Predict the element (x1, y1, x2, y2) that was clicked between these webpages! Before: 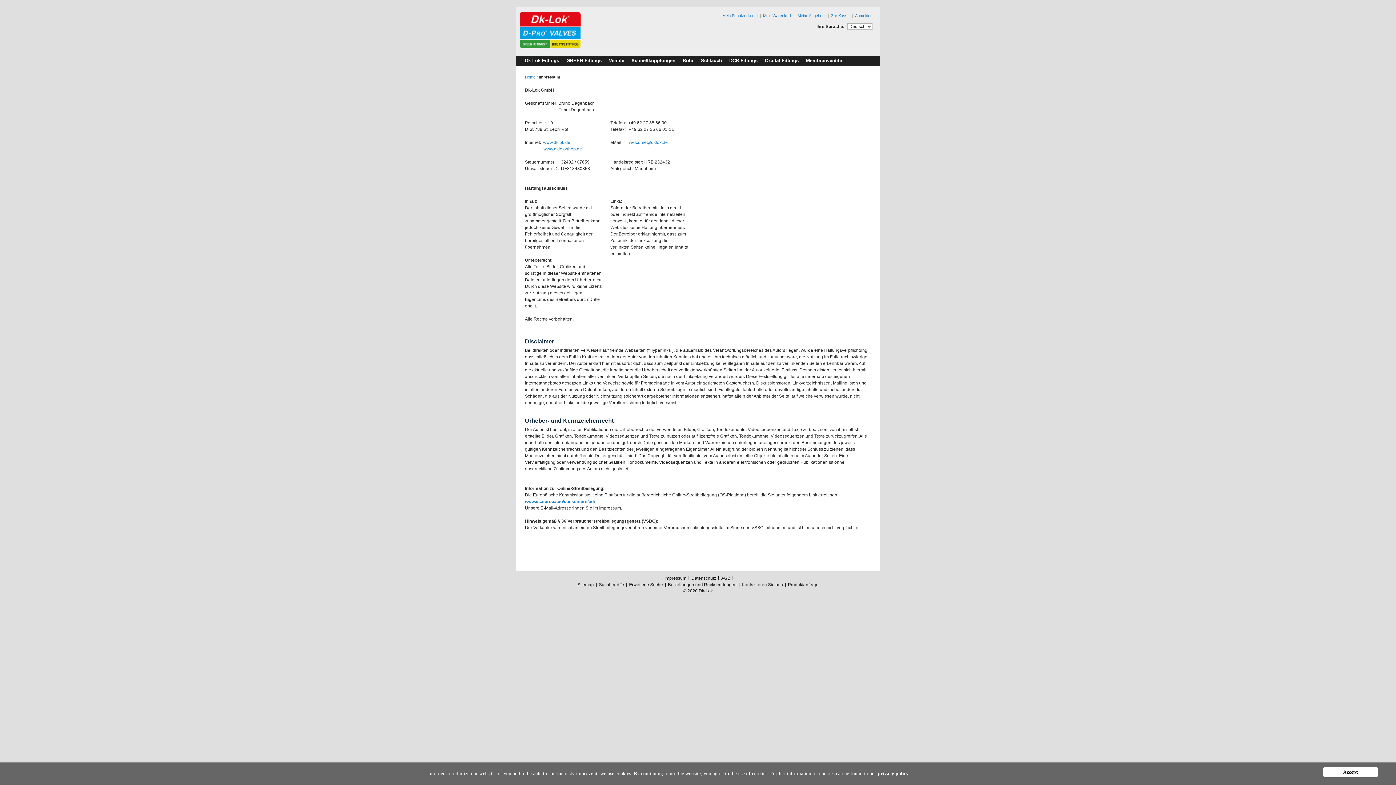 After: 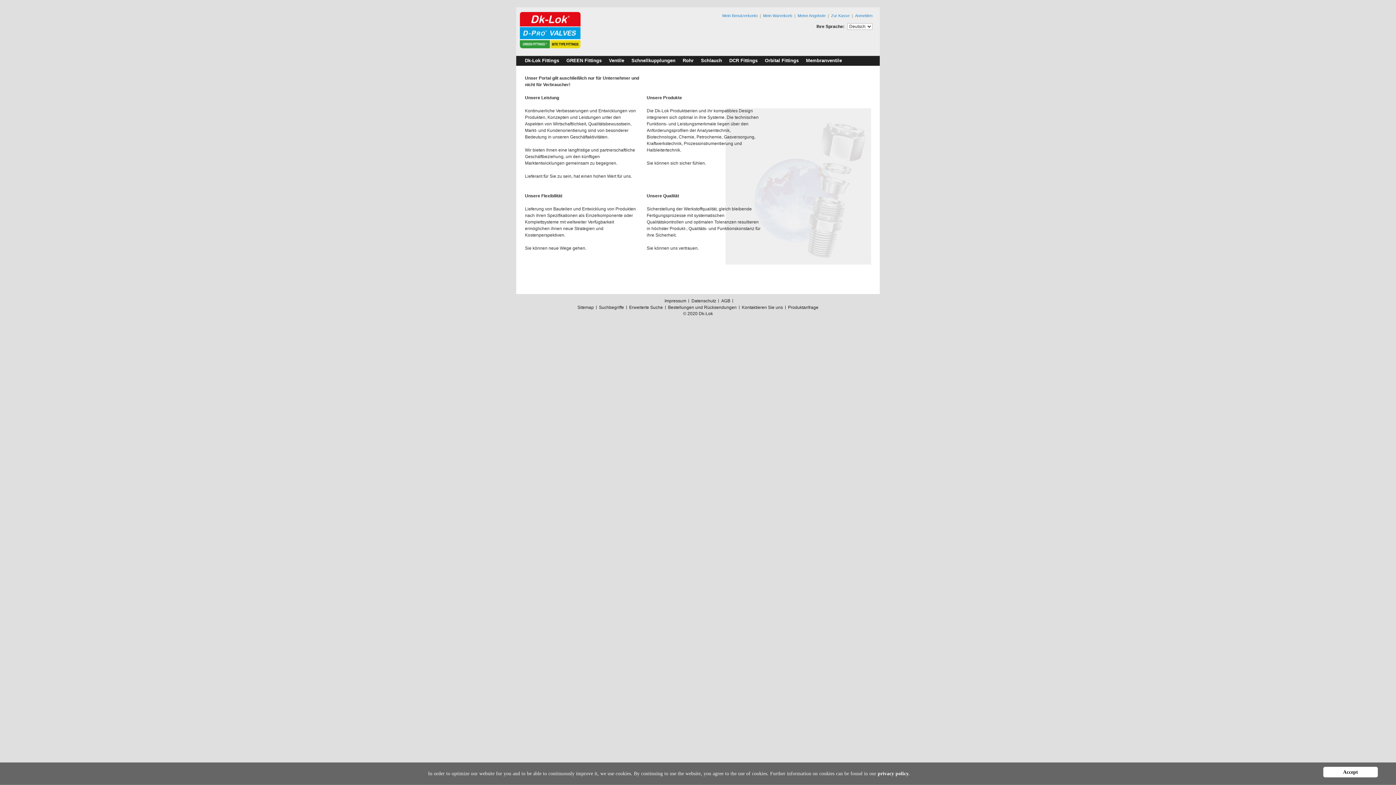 Action: label: www.dklok.de bbox: (543, 140, 570, 145)